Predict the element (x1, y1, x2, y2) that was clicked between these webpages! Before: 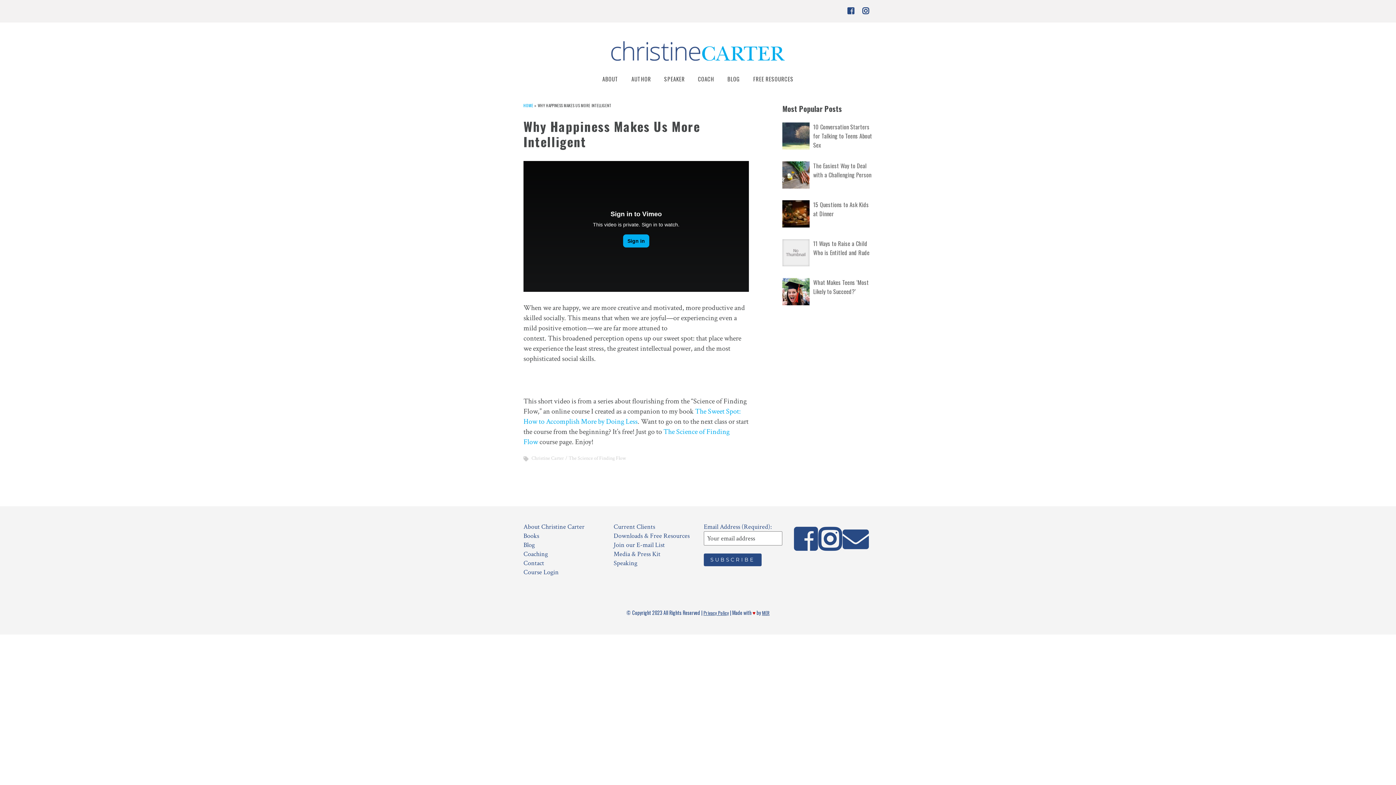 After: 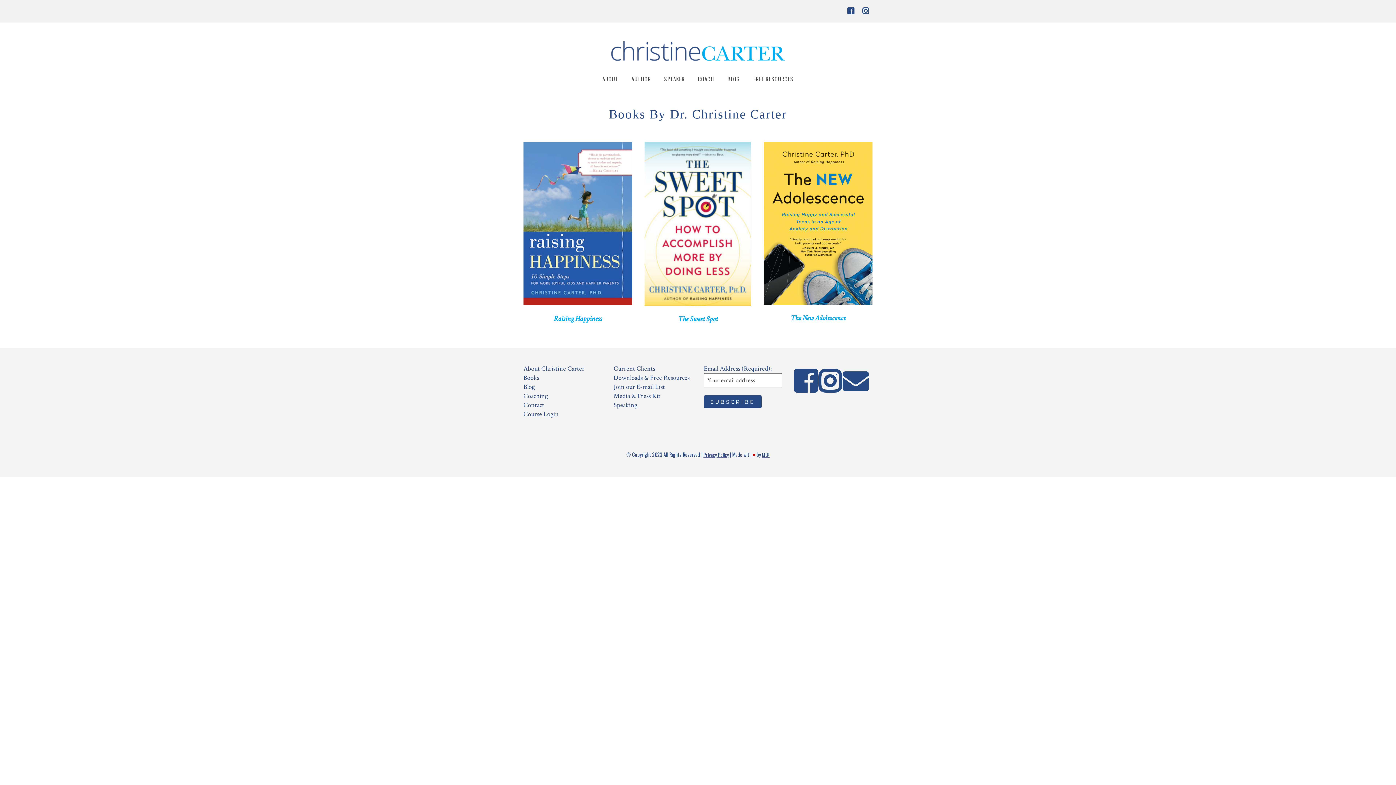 Action: label: Books bbox: (523, 531, 539, 540)